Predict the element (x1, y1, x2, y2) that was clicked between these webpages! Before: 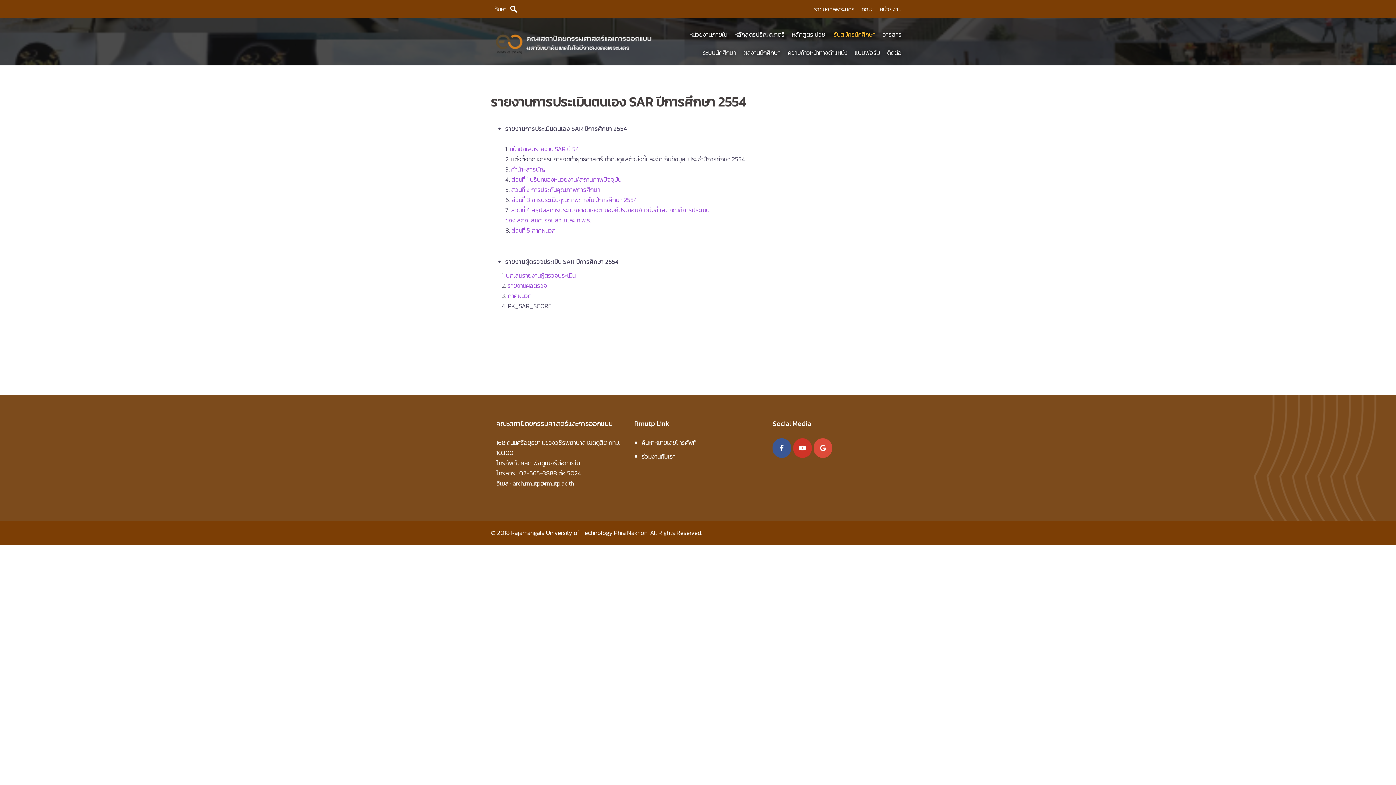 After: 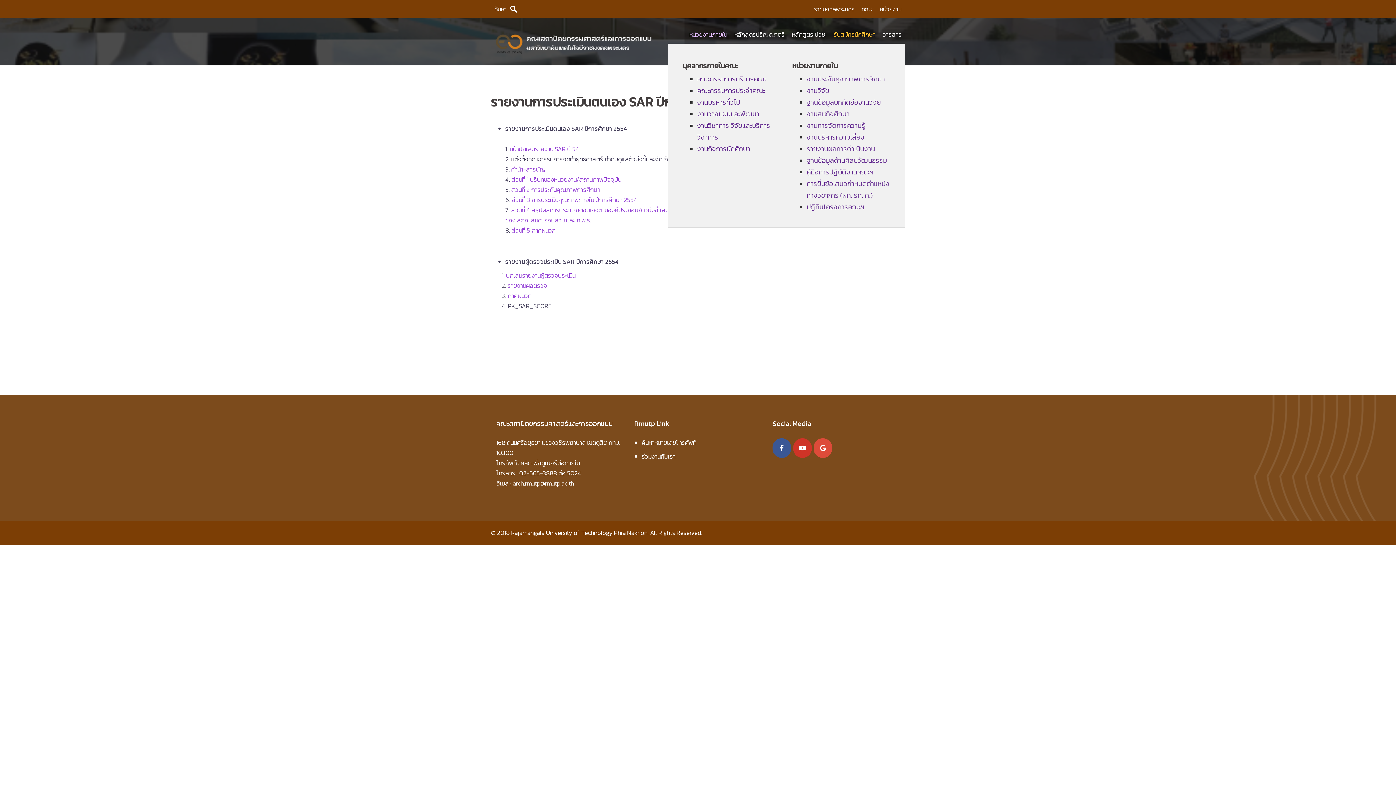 Action: bbox: (685, 25, 730, 43) label: หน่วยงานภายใน